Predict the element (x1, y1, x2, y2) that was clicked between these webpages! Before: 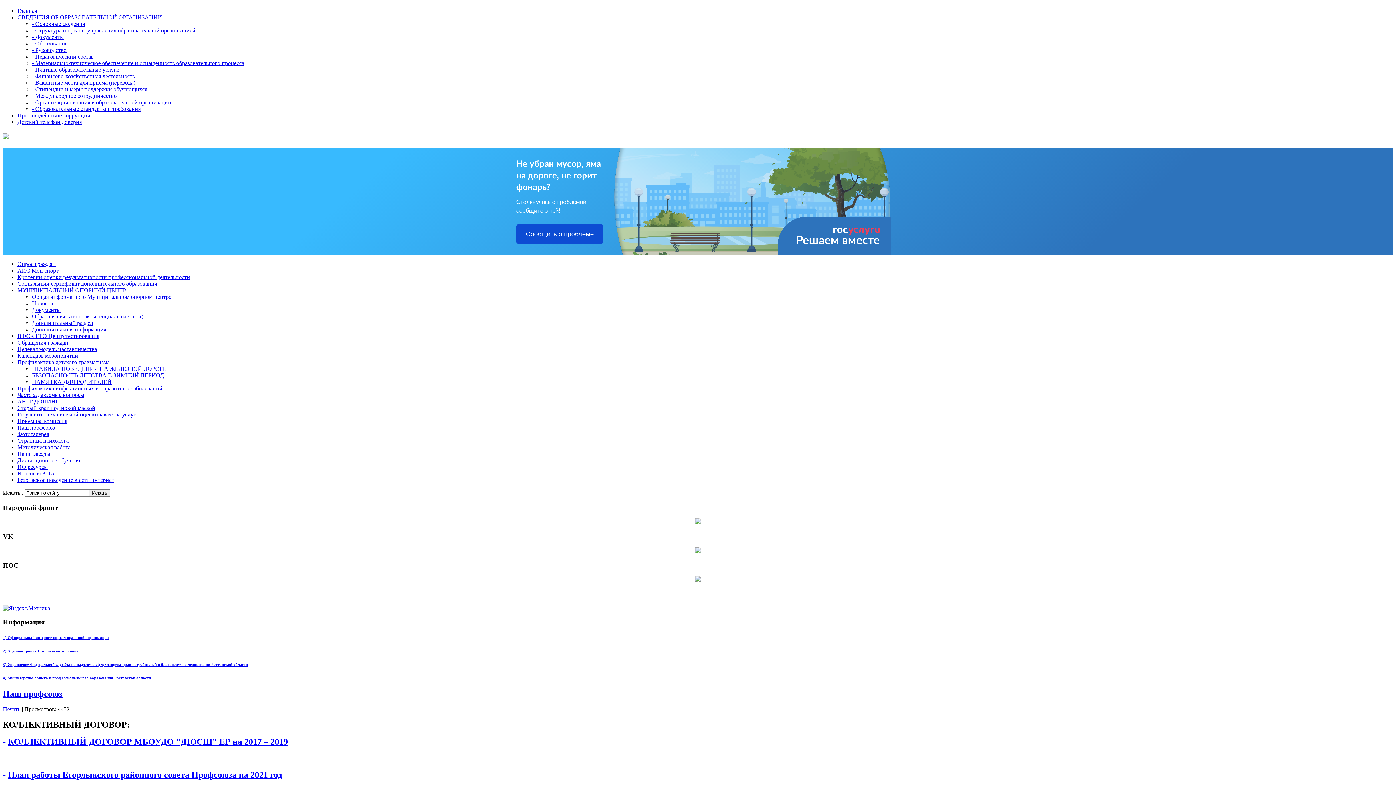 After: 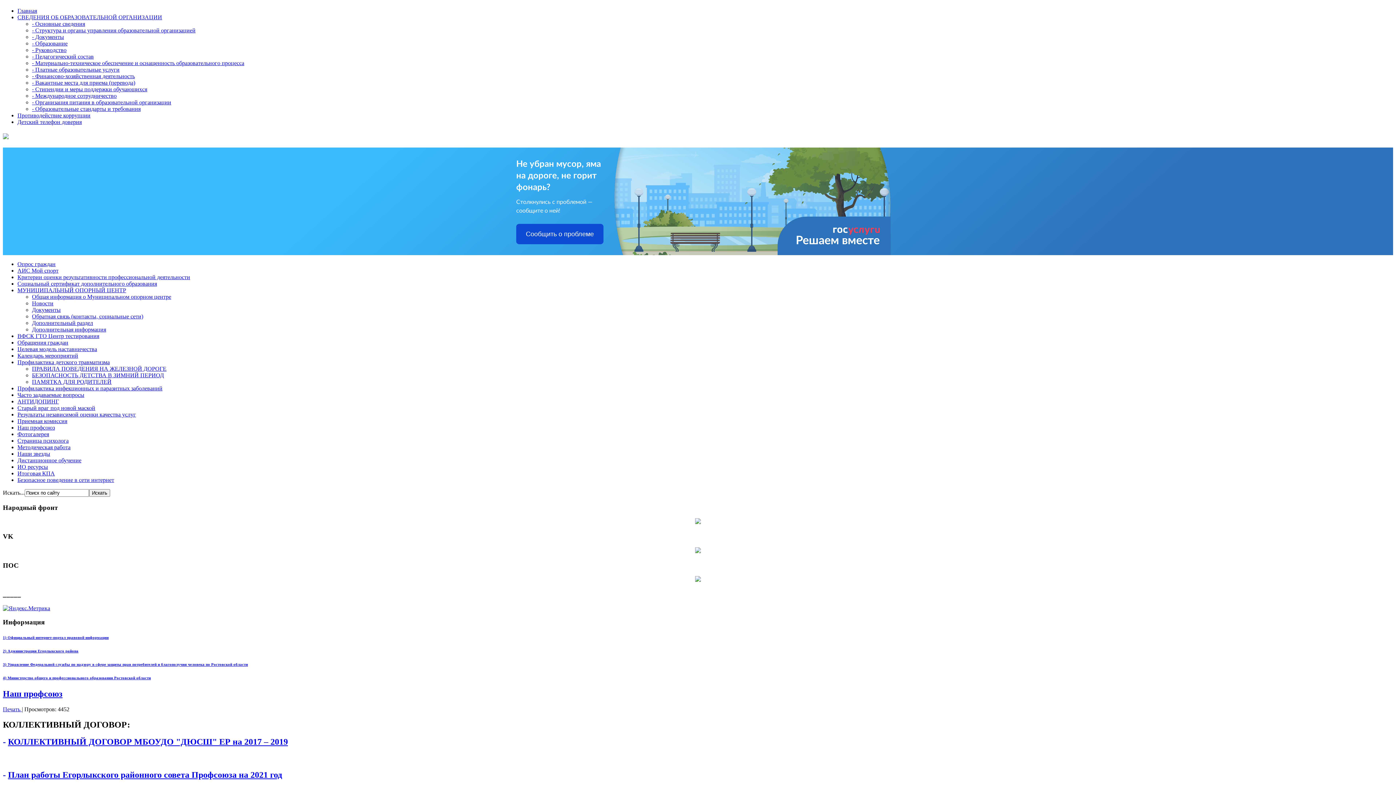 Action: bbox: (17, 112, 90, 118) label: Противодействие коррупции